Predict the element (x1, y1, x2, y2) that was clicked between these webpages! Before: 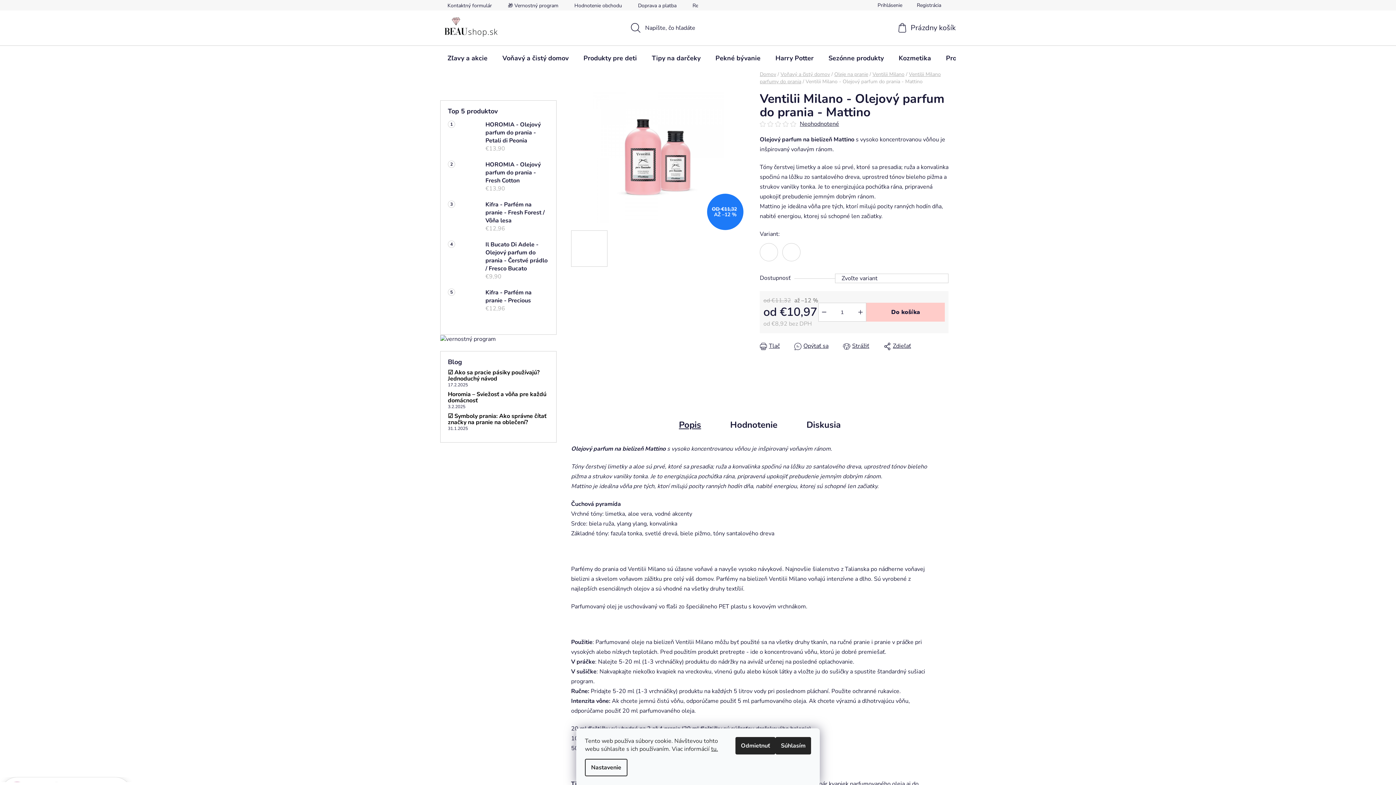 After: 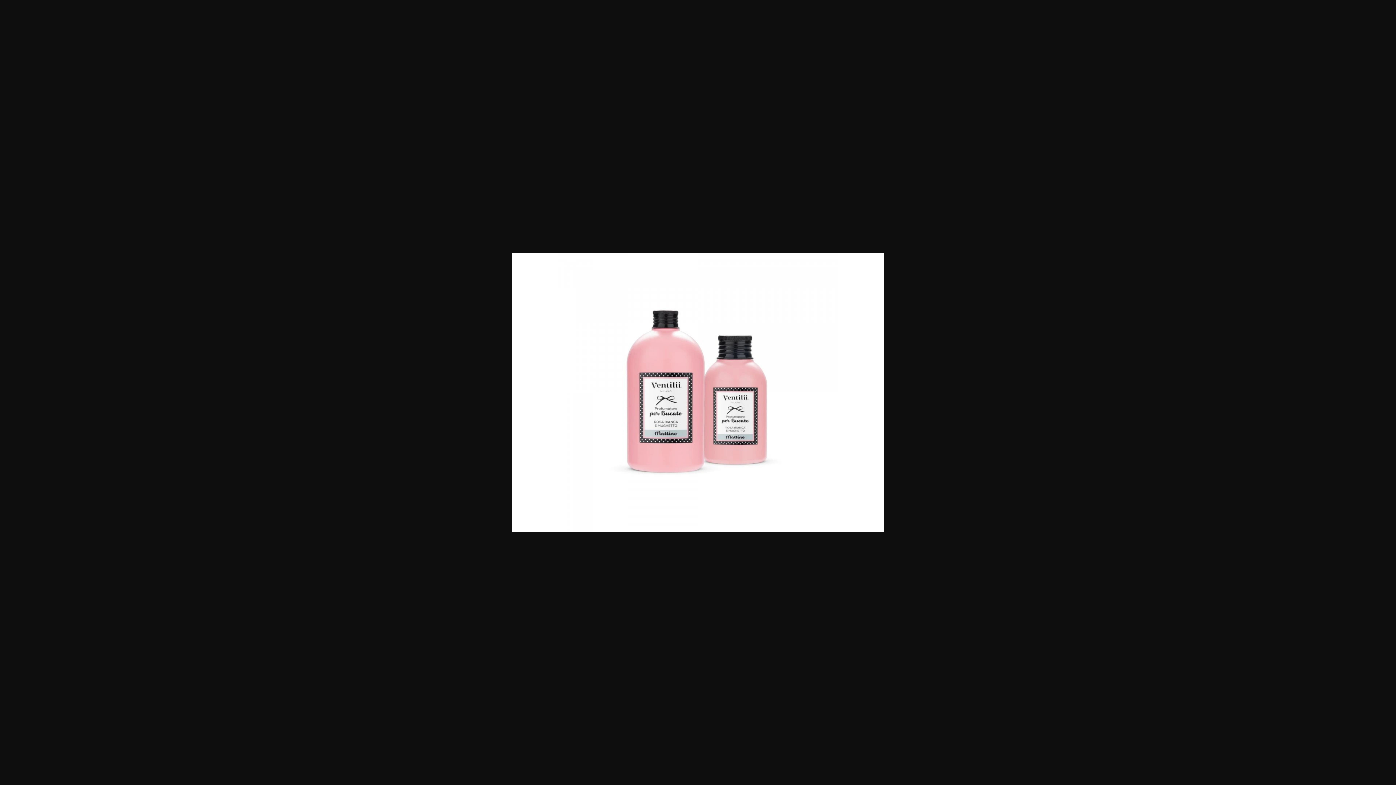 Action: bbox: (571, 92, 745, 223)